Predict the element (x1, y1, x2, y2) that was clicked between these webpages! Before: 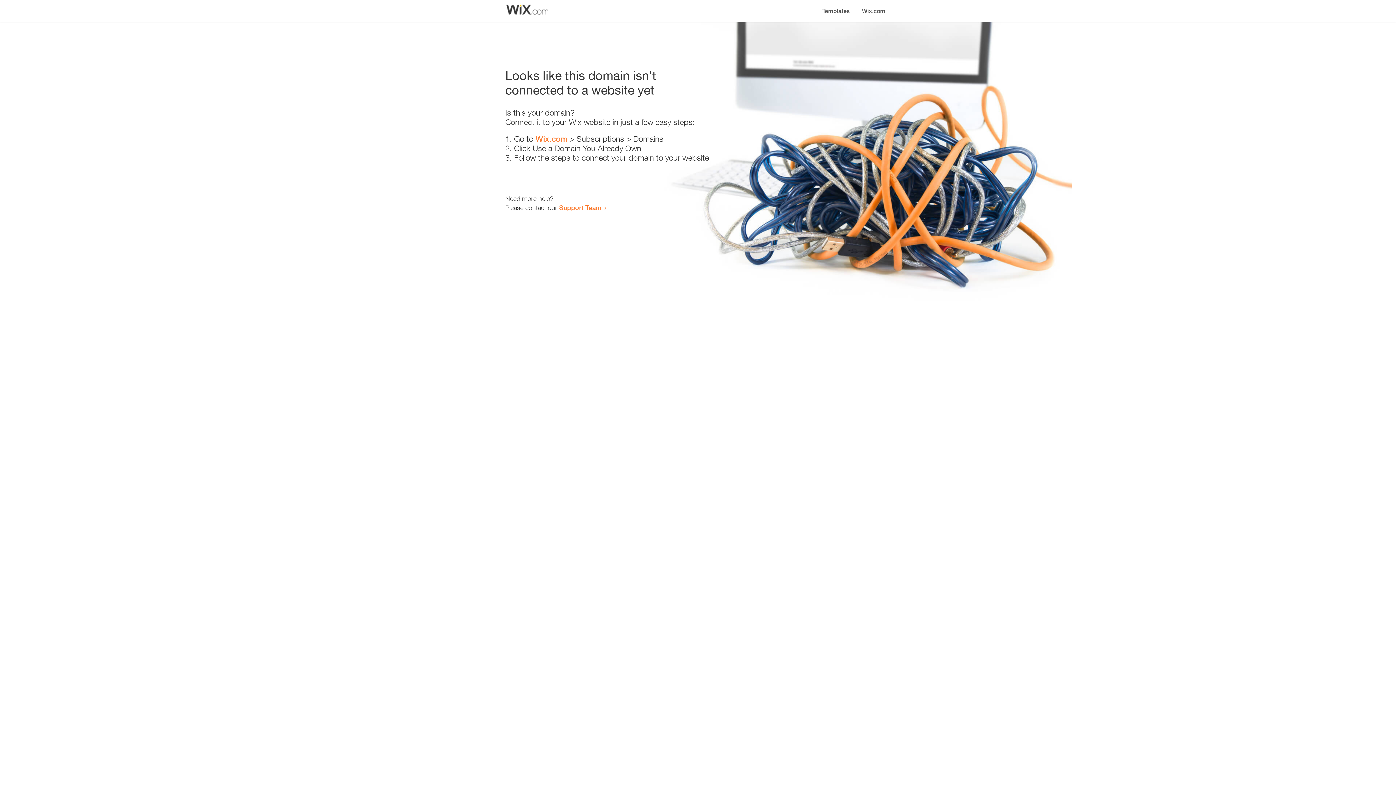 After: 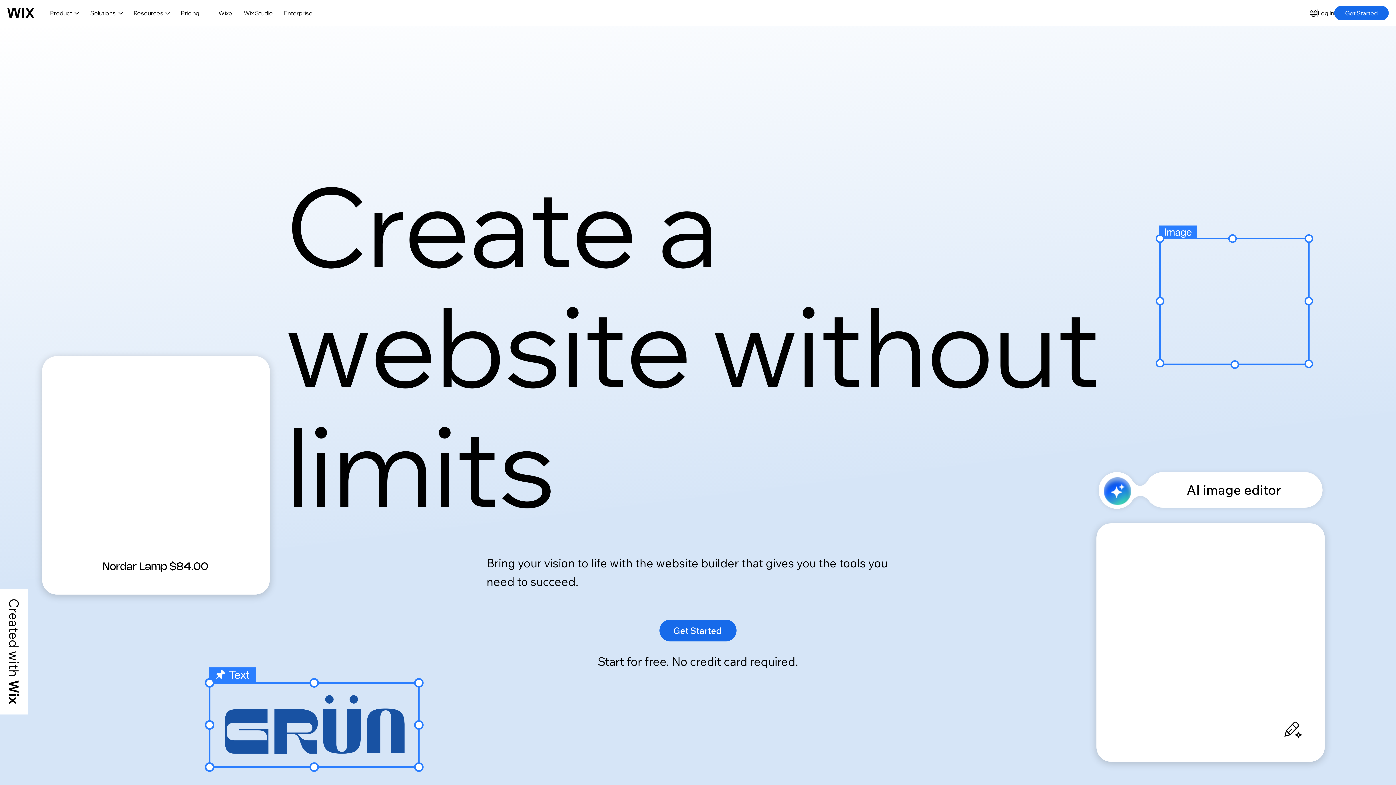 Action: label: Wix.com bbox: (856, 0, 890, 14)